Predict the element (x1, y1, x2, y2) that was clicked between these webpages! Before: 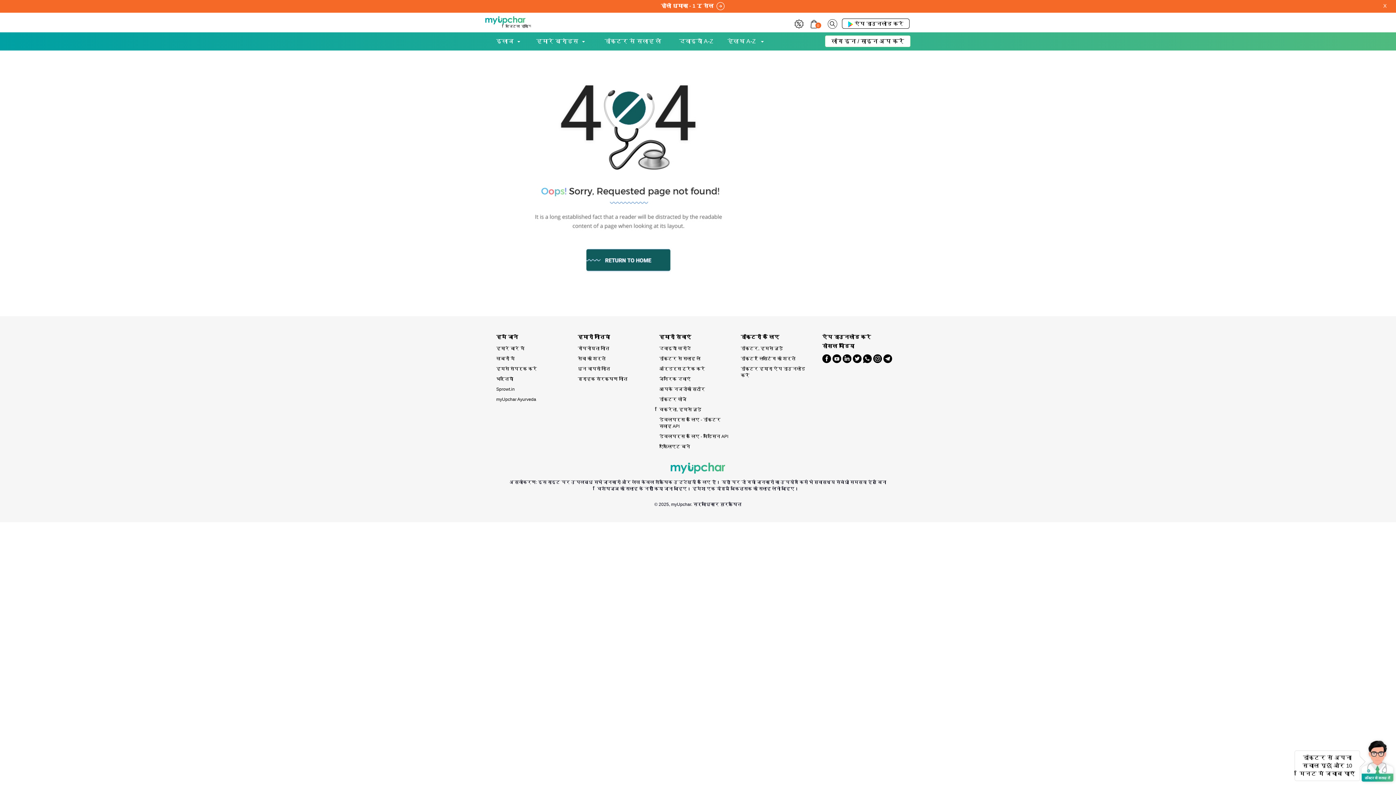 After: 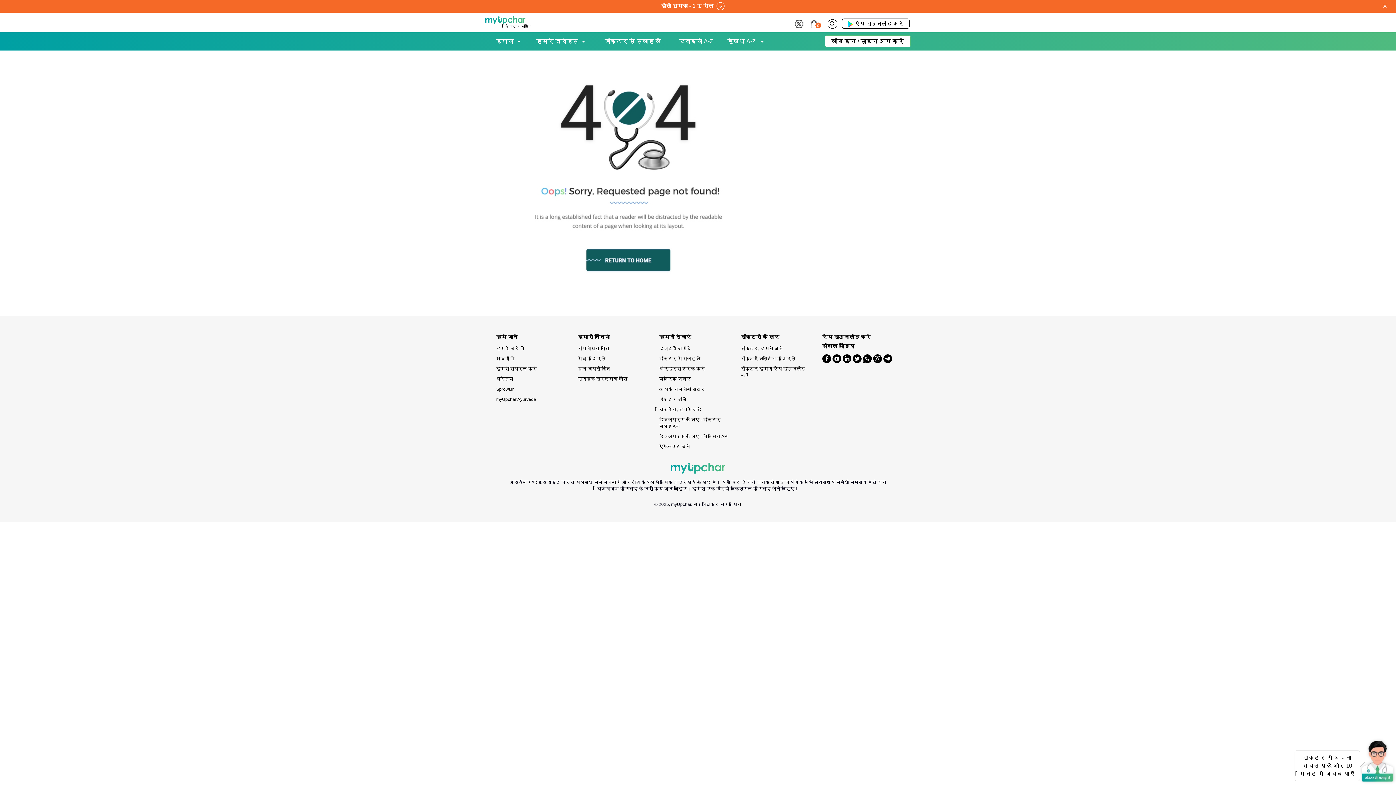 Action: bbox: (873, 352, 882, 365)